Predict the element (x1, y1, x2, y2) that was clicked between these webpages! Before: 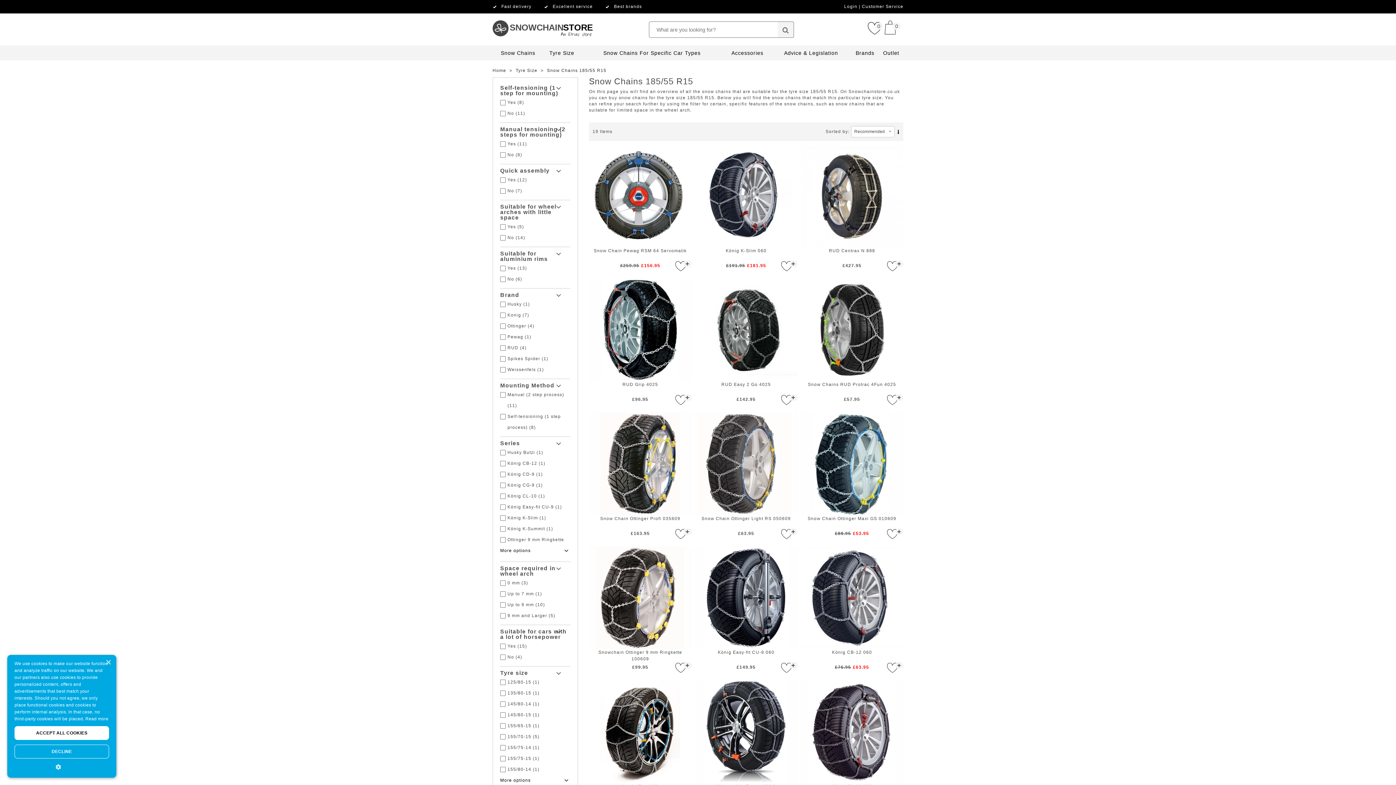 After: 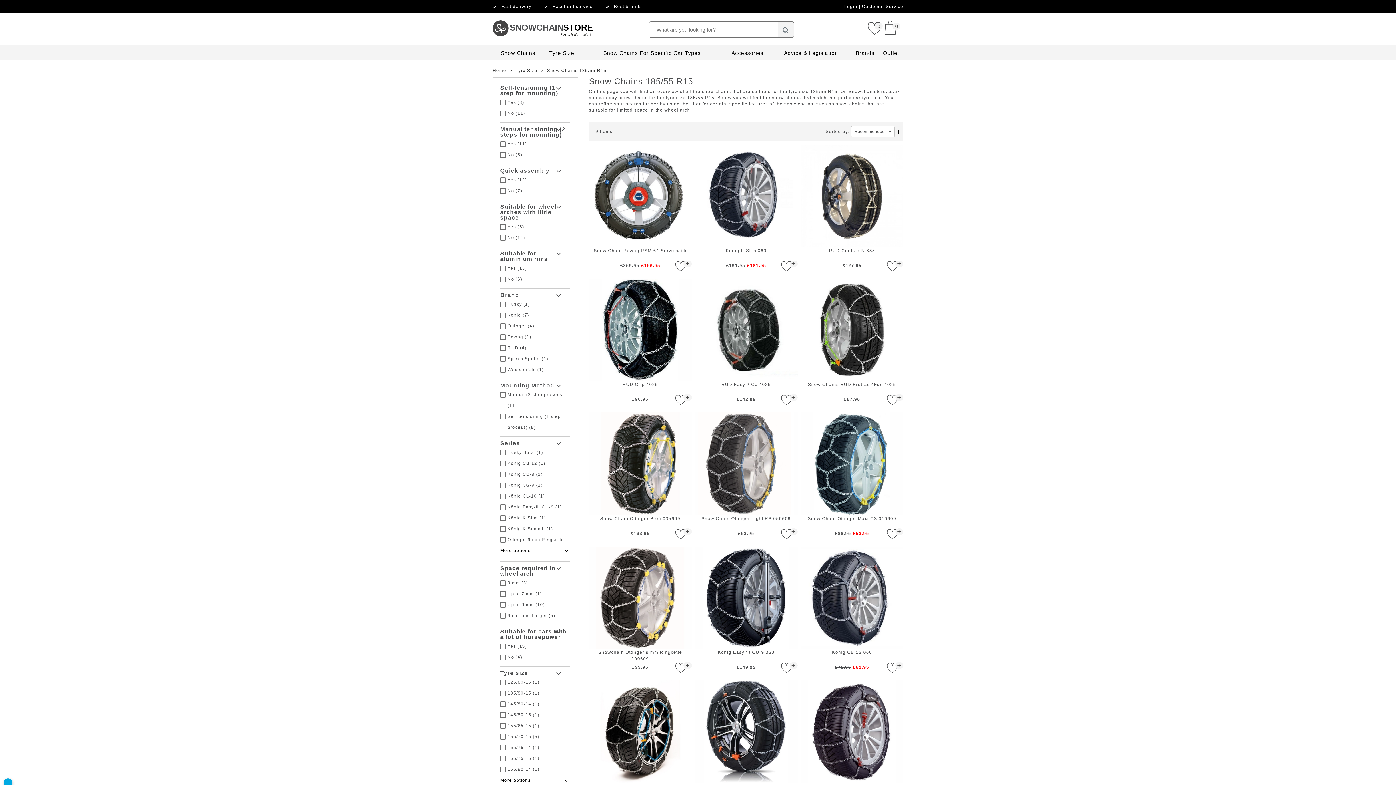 Action: label: Close bbox: (105, 660, 110, 665)